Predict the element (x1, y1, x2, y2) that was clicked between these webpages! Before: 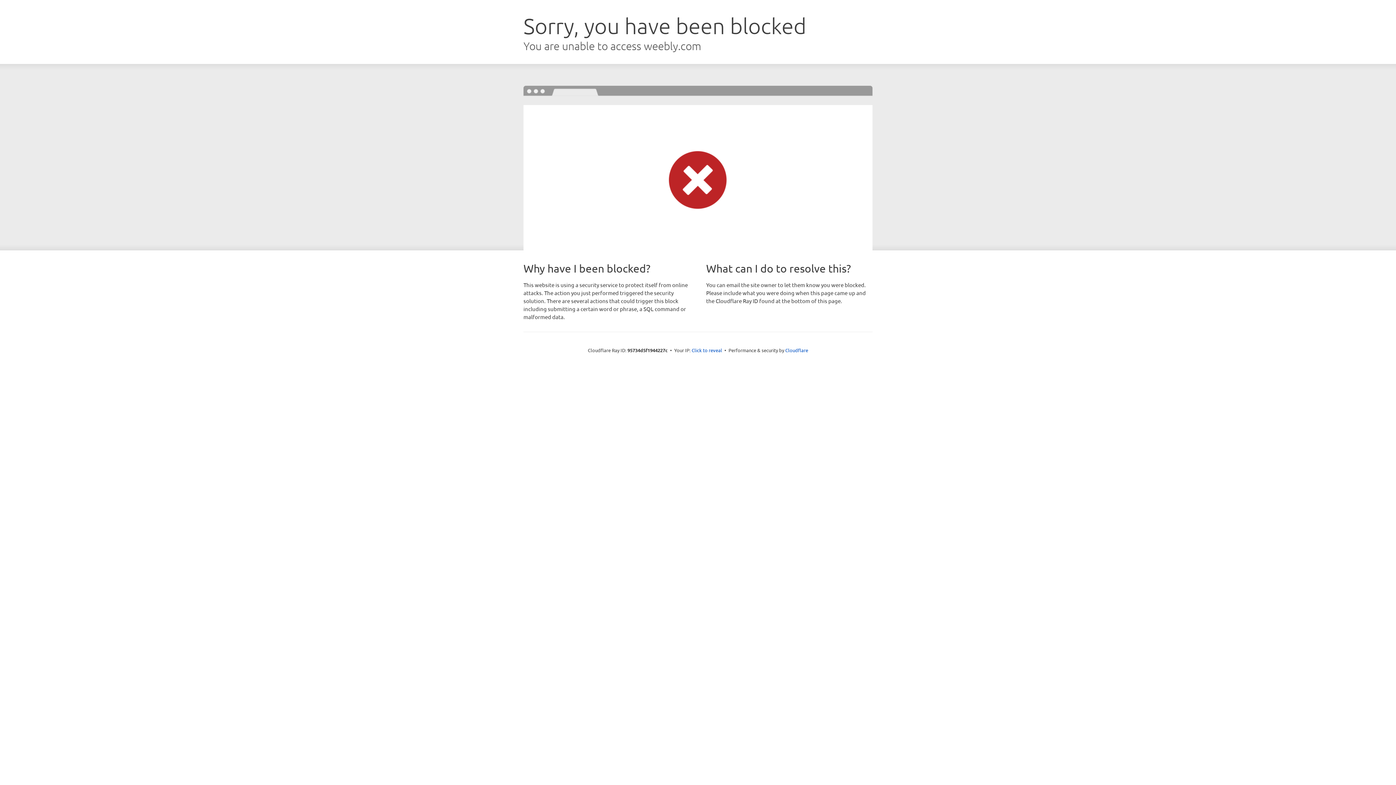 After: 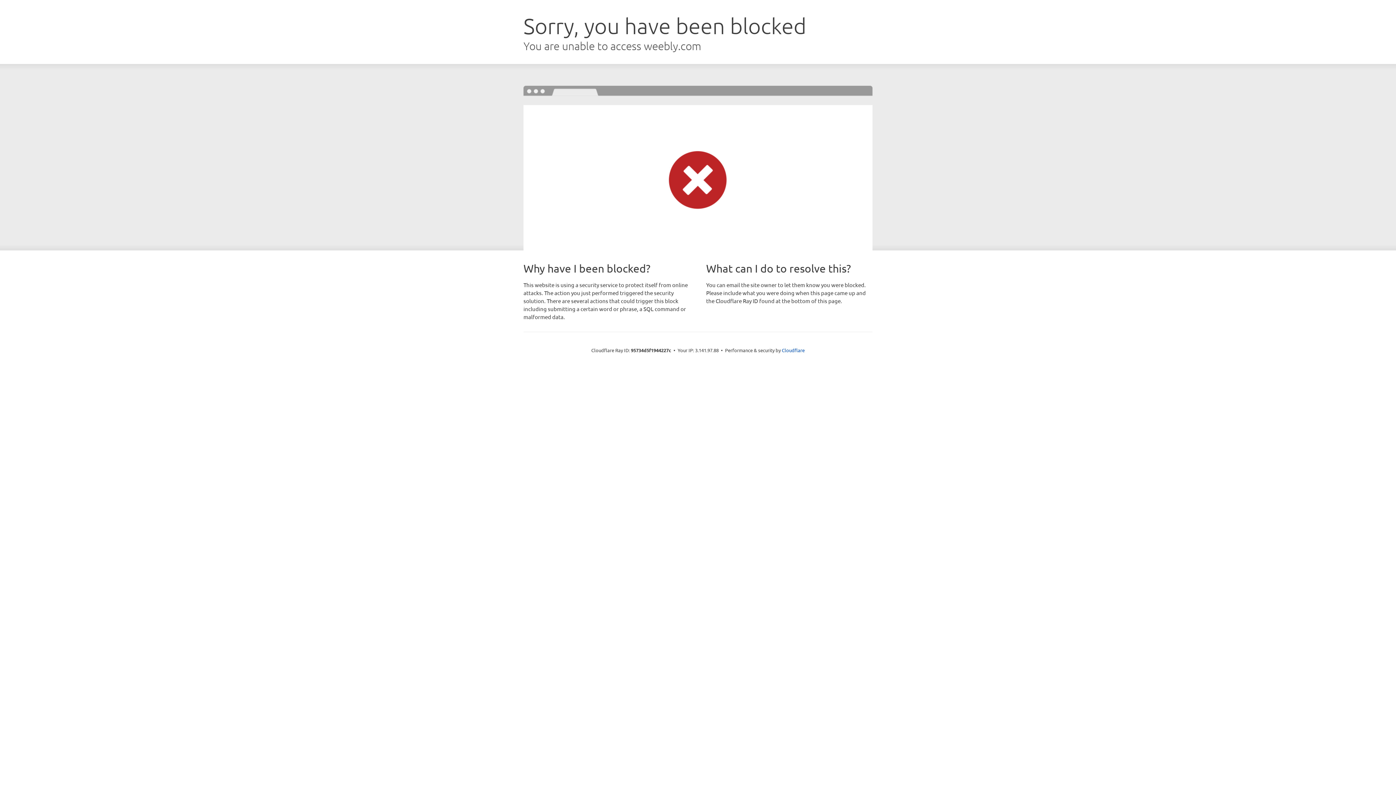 Action: label: Click to reveal bbox: (691, 346, 722, 353)